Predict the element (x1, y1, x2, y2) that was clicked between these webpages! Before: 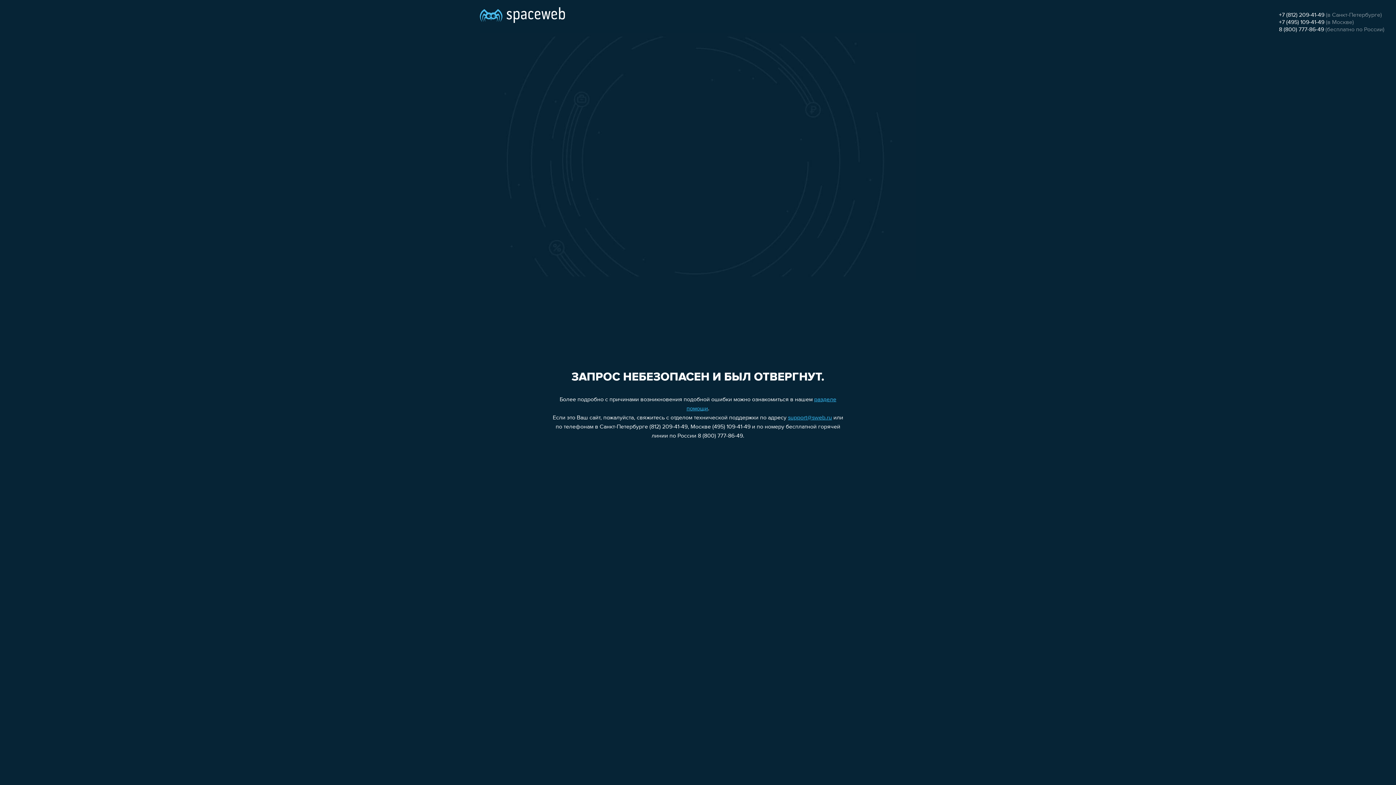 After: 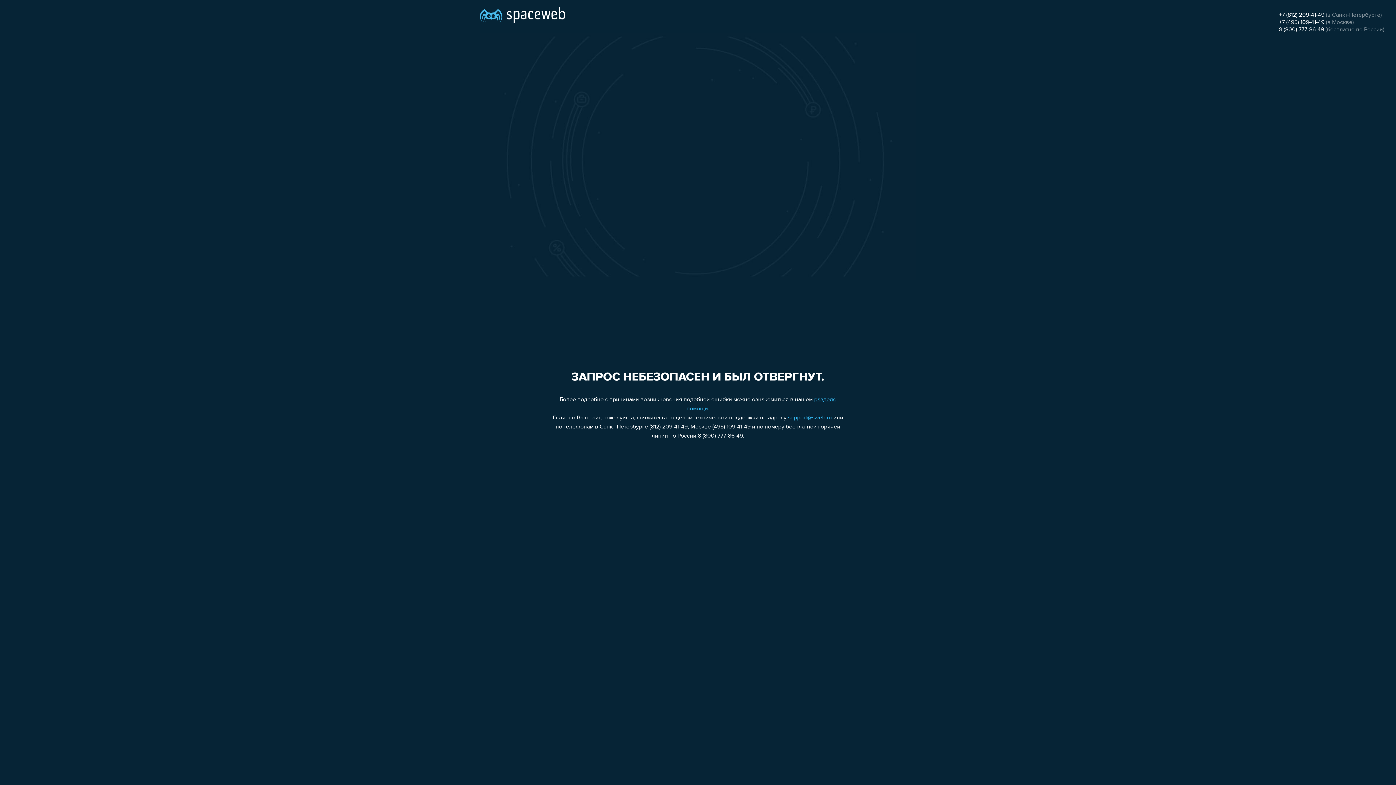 Action: label: support@sweb.ru bbox: (788, 415, 832, 421)